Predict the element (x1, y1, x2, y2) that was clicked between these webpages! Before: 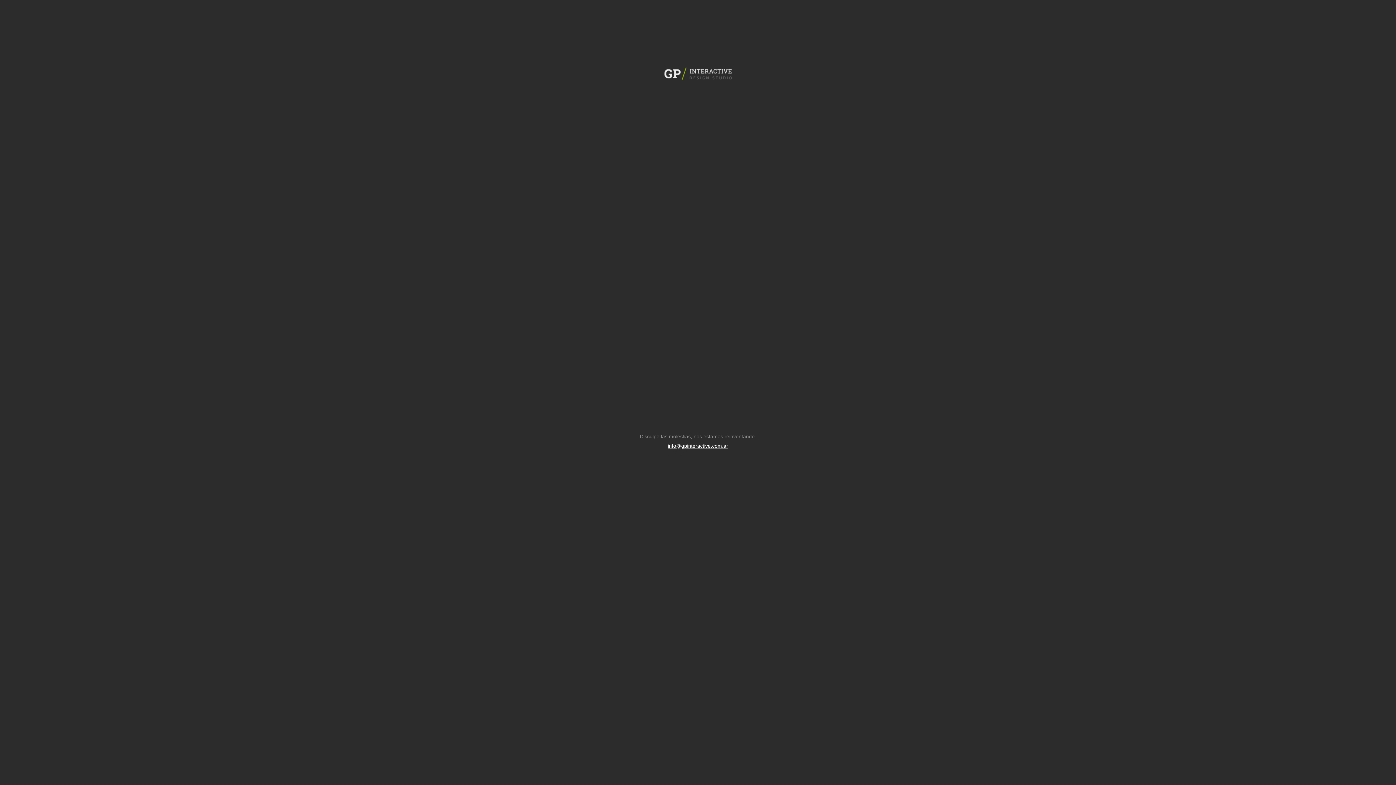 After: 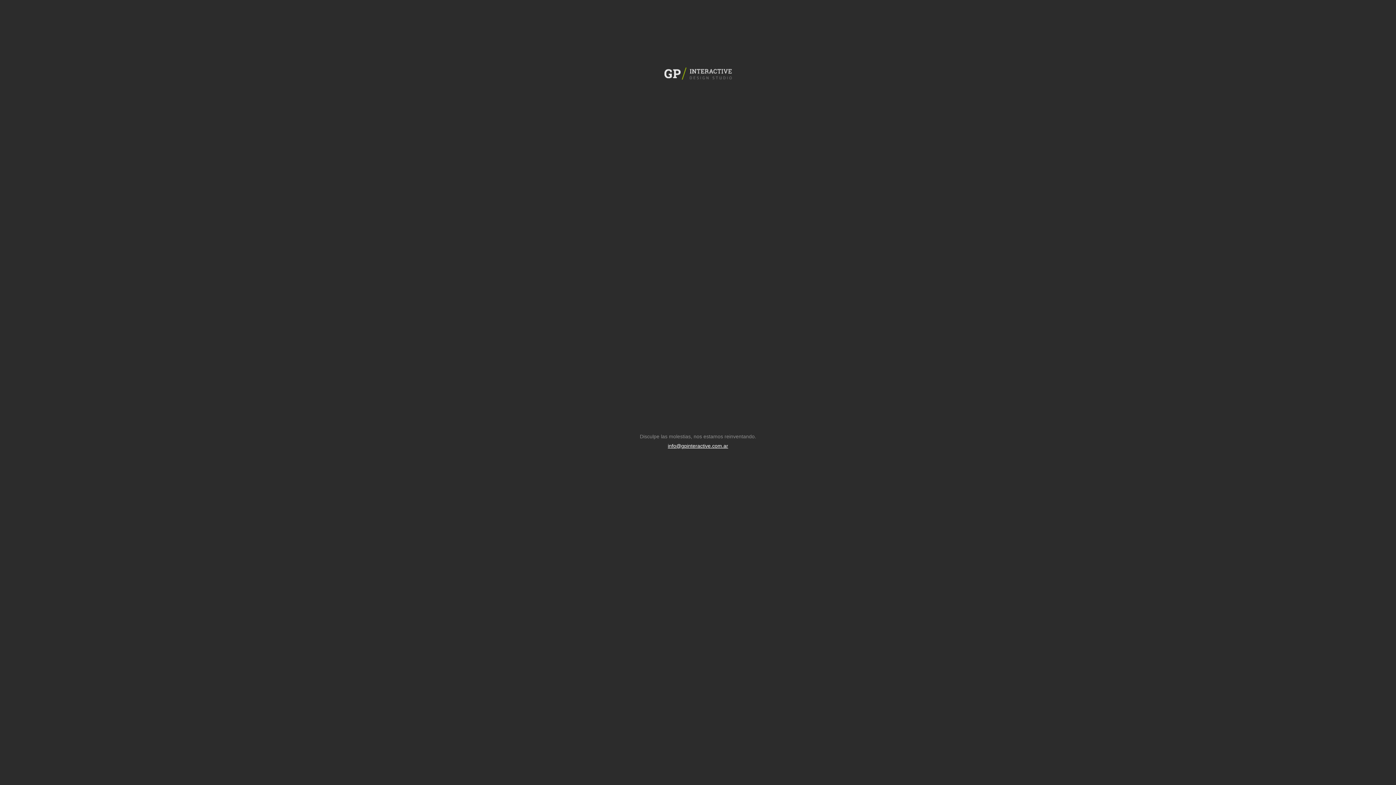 Action: label: info@gpinteractive.com.ar bbox: (668, 443, 728, 448)